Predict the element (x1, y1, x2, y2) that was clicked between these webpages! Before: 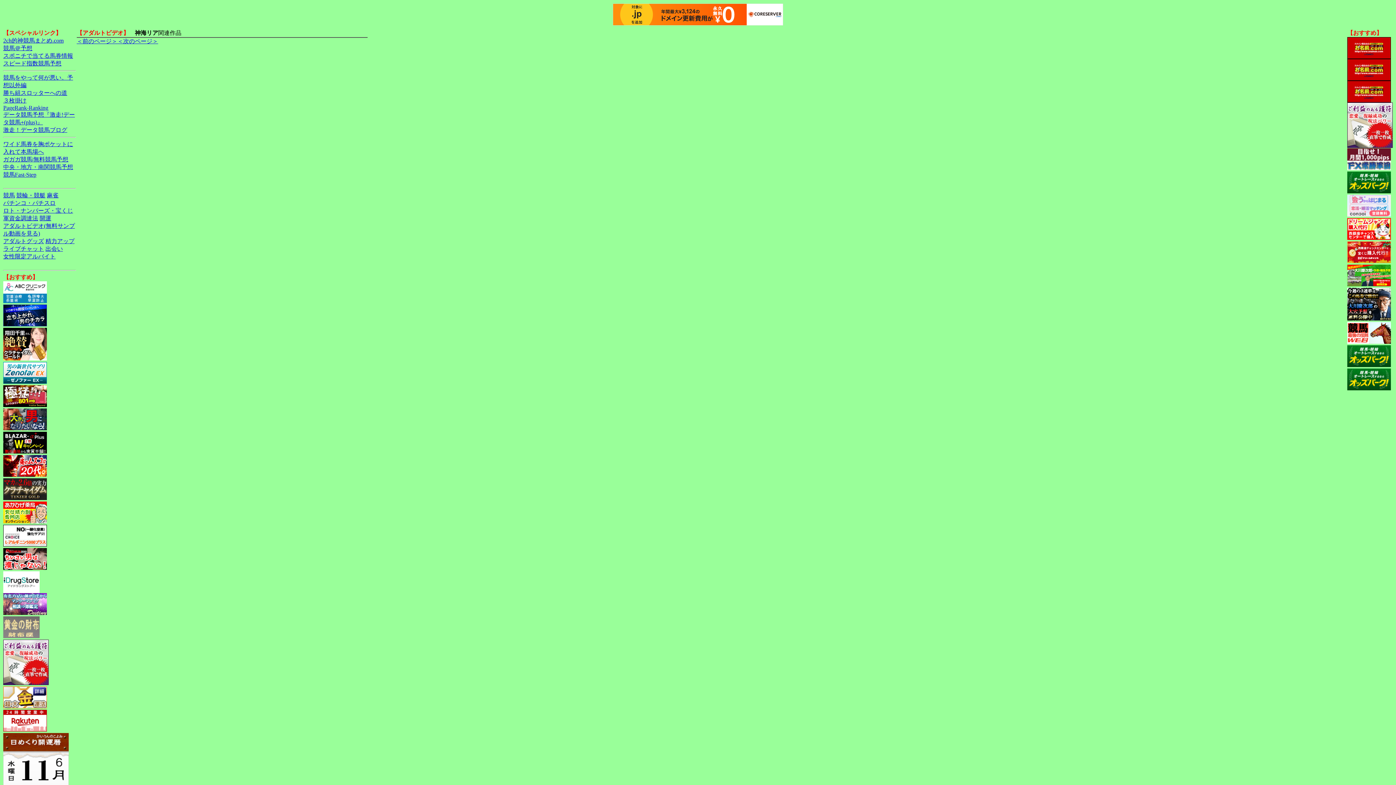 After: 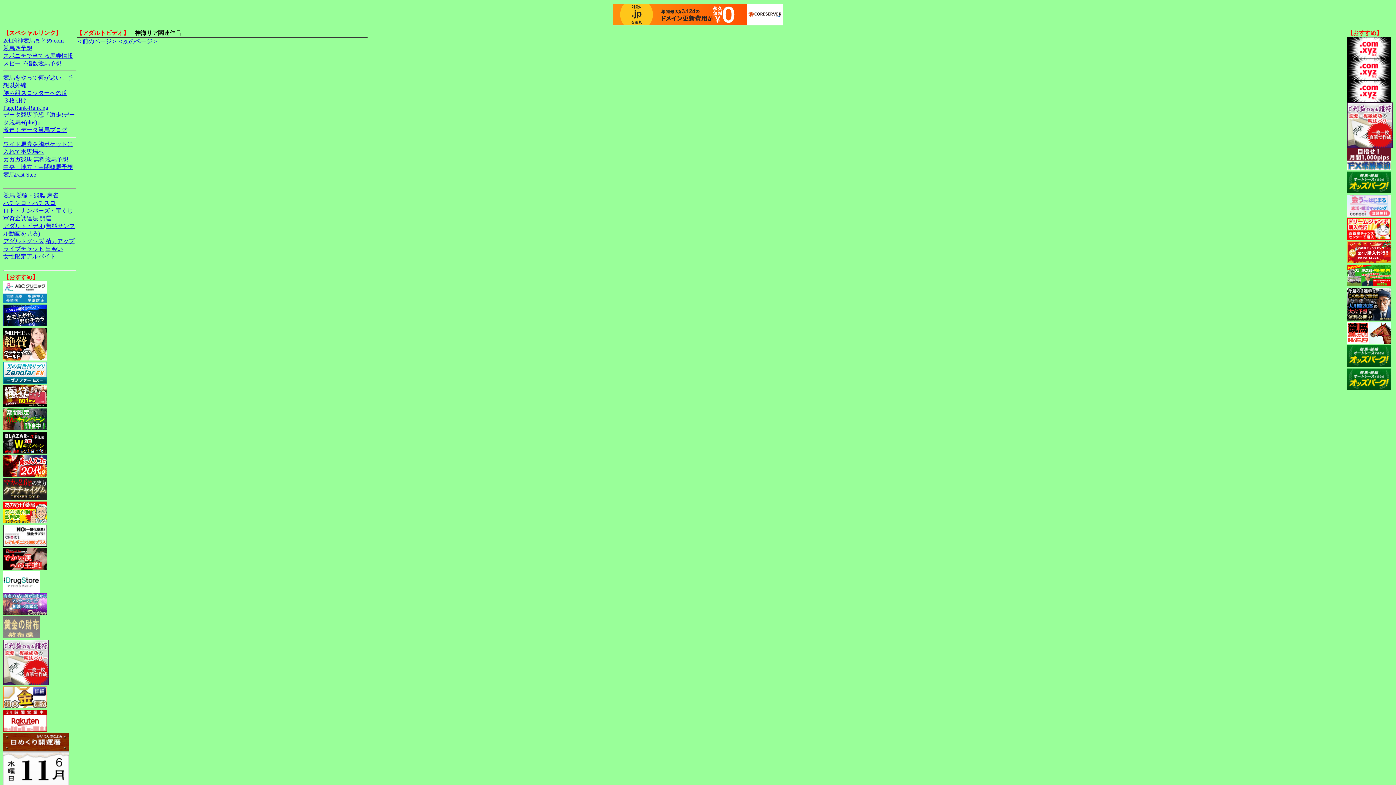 Action: bbox: (1347, 385, 1391, 391)